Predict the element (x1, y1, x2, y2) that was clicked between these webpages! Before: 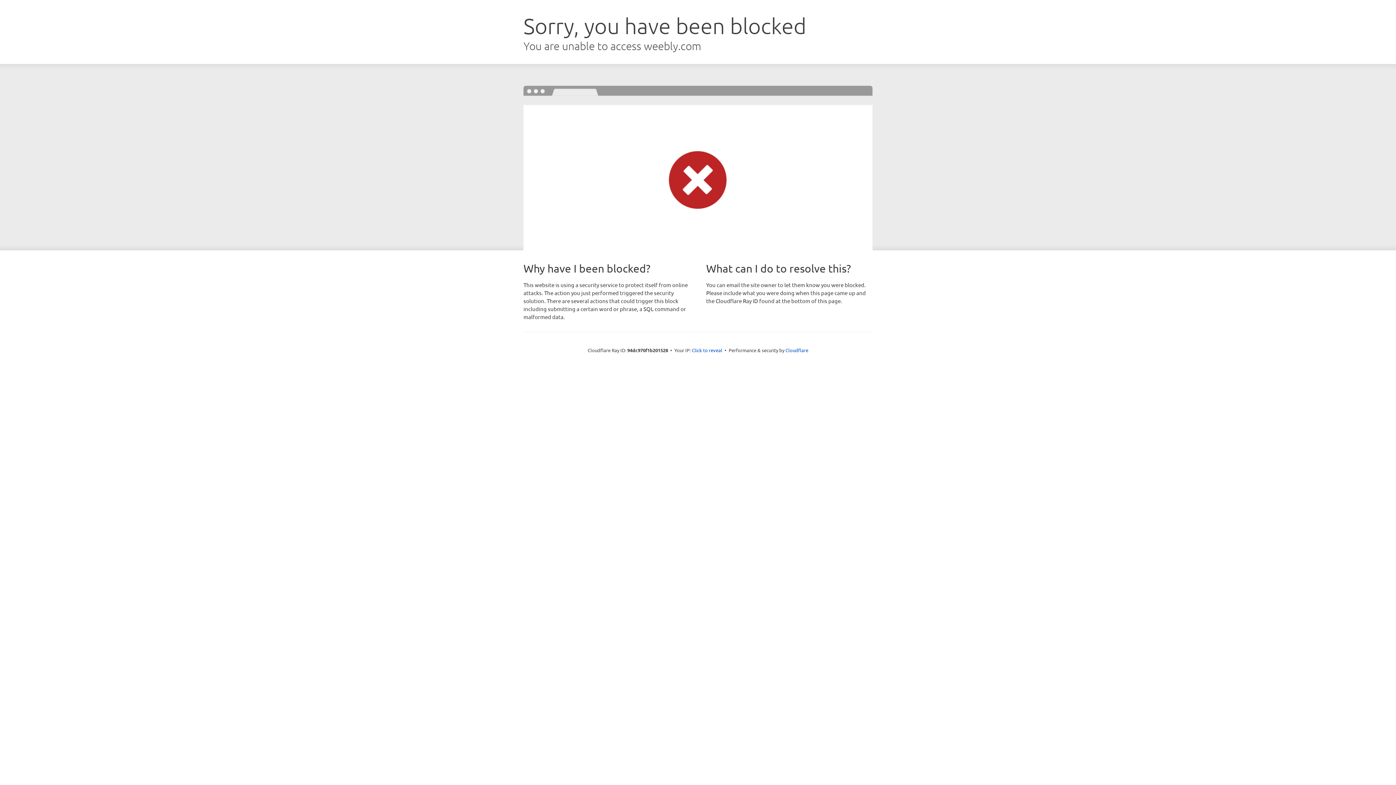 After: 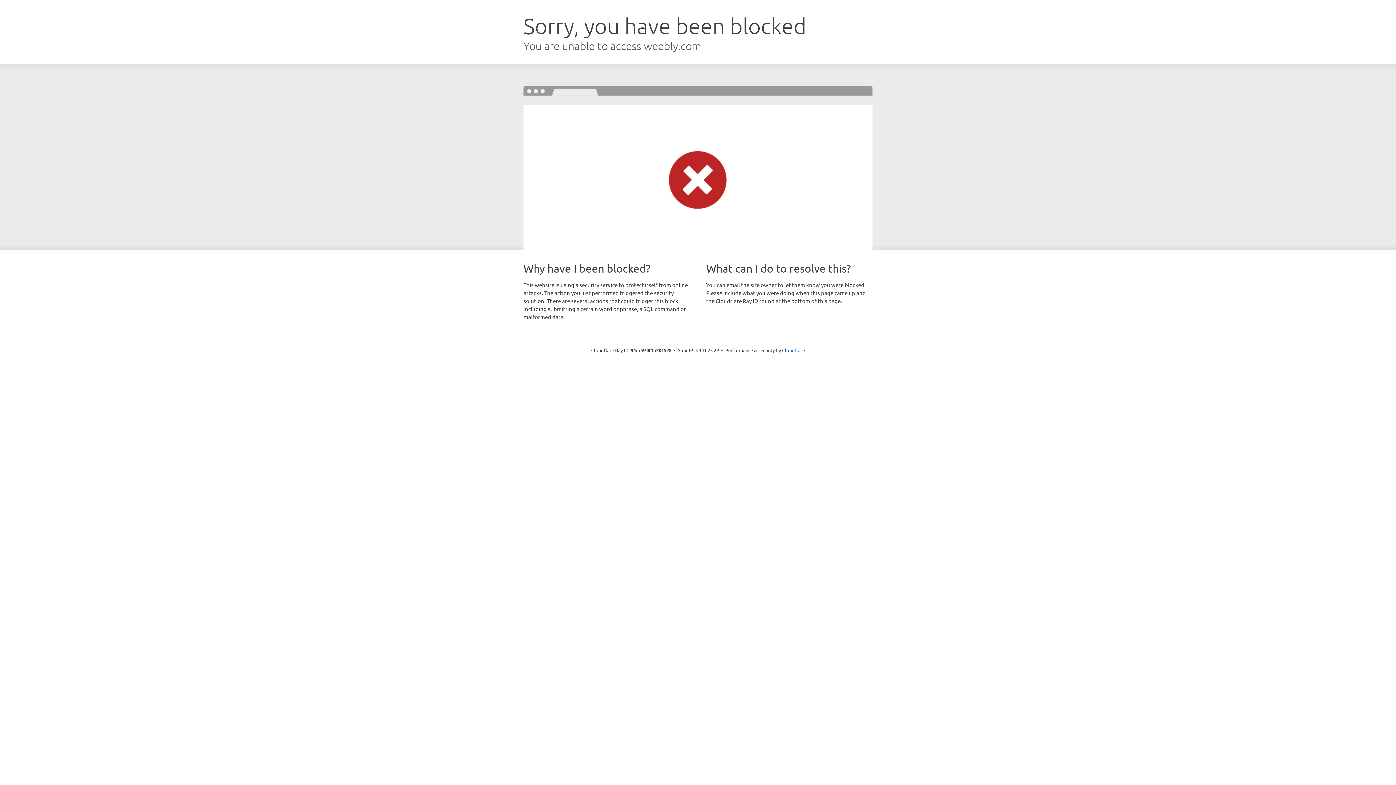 Action: bbox: (692, 346, 722, 353) label: Click to reveal